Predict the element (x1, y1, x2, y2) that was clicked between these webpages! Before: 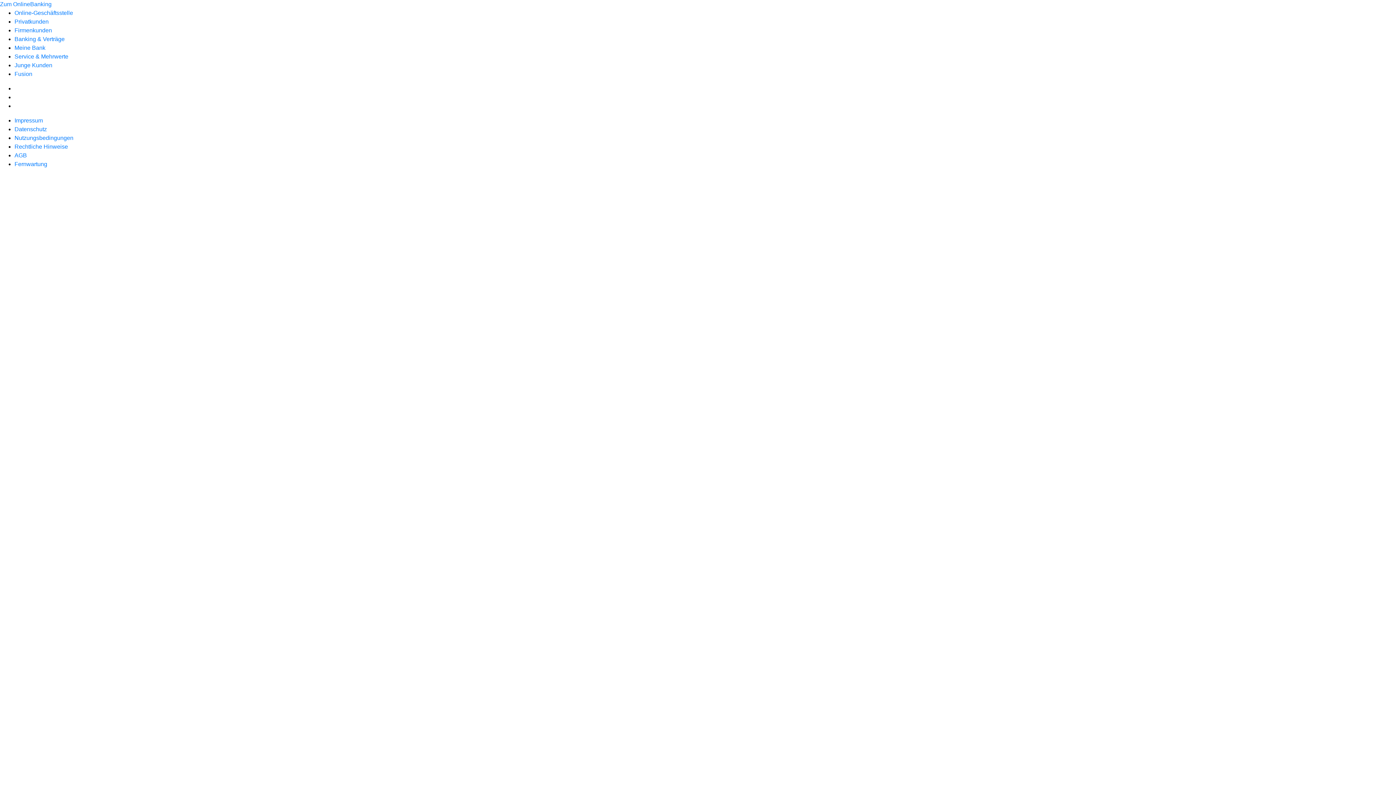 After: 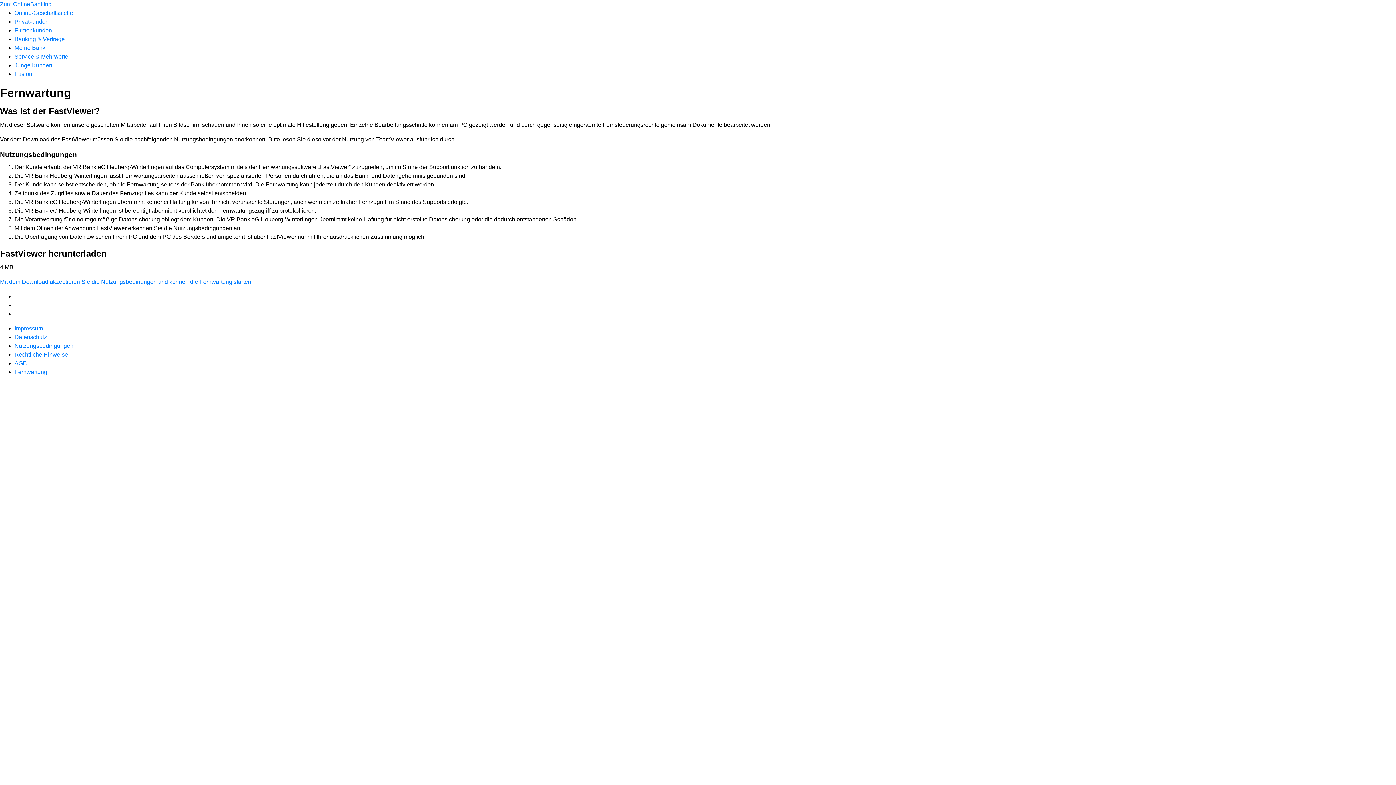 Action: bbox: (14, 161, 47, 167) label: Fernwartung